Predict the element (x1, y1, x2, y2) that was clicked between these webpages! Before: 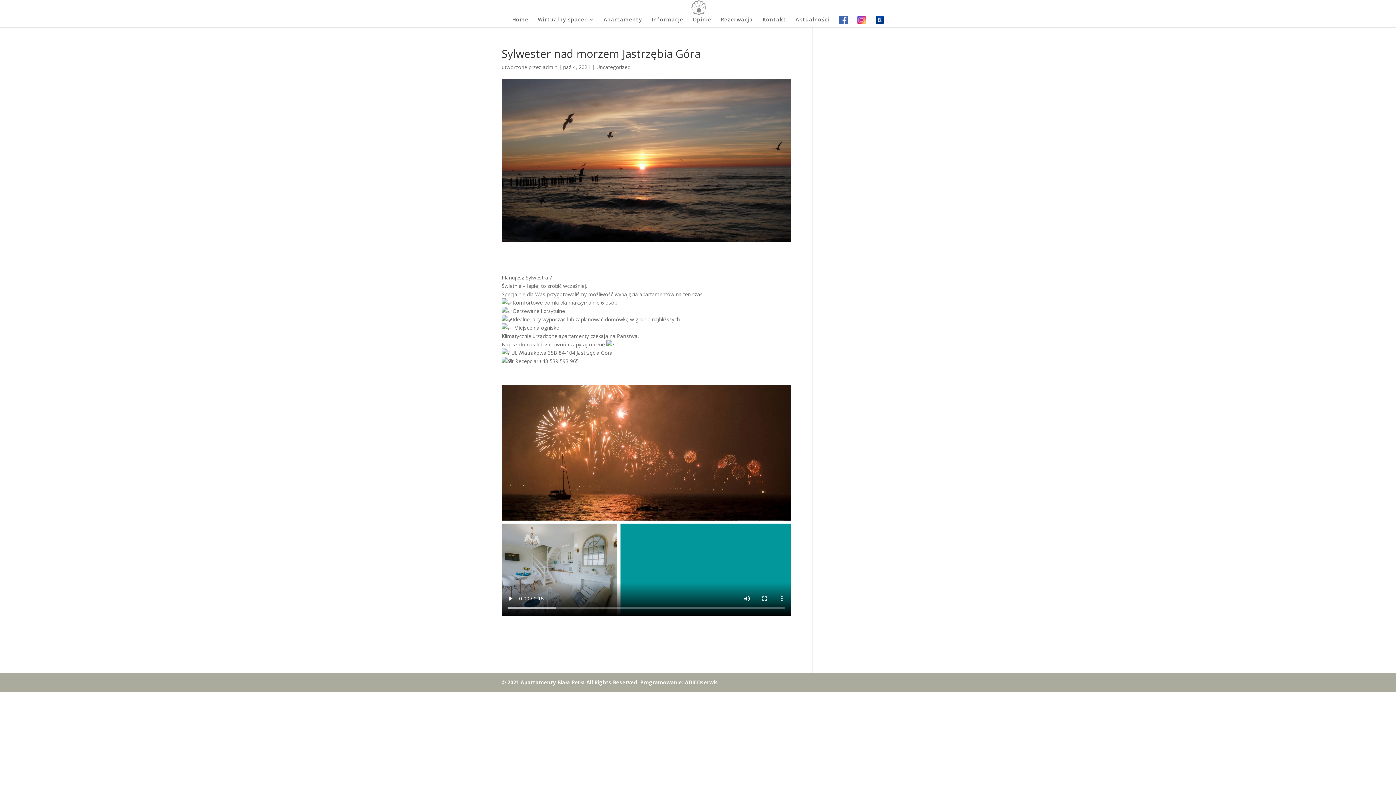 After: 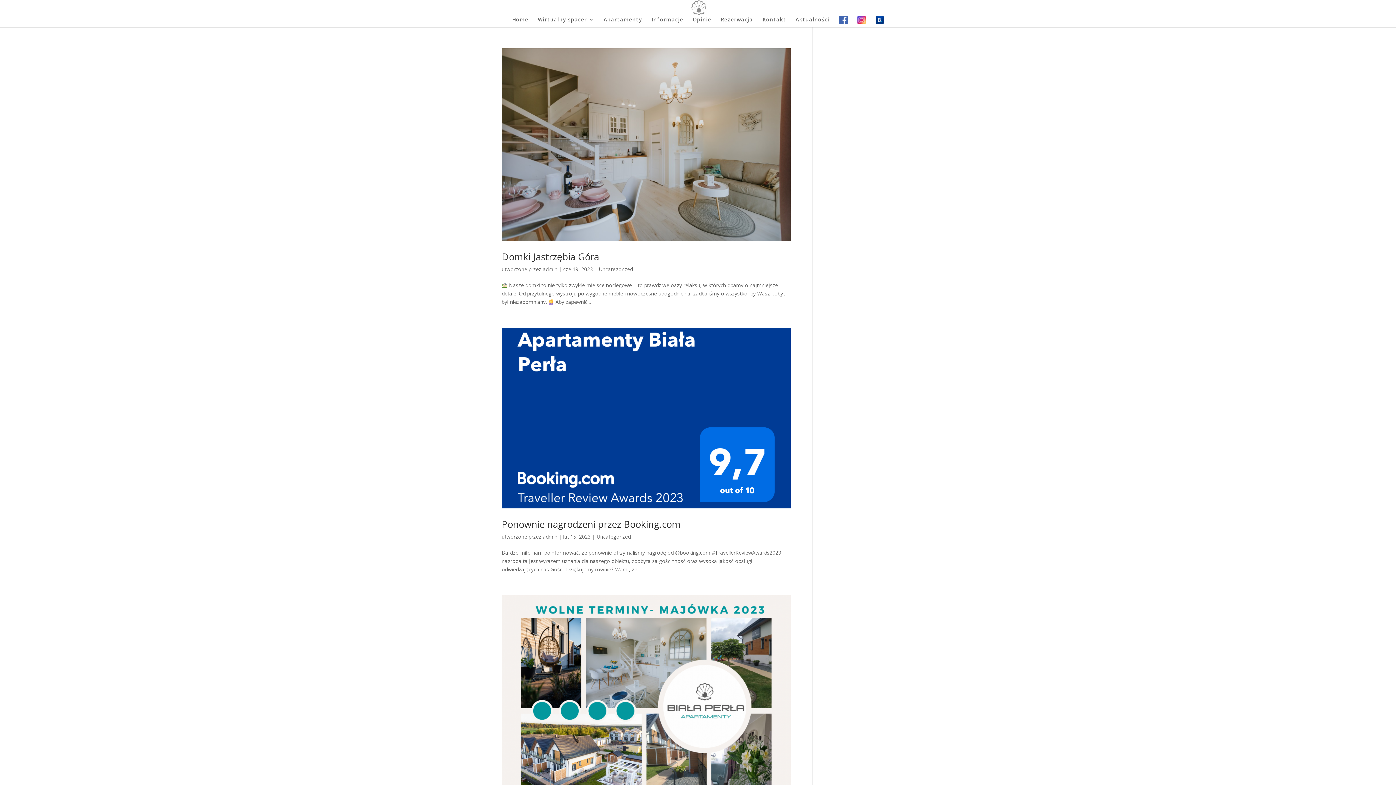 Action: label: admin bbox: (542, 63, 557, 70)